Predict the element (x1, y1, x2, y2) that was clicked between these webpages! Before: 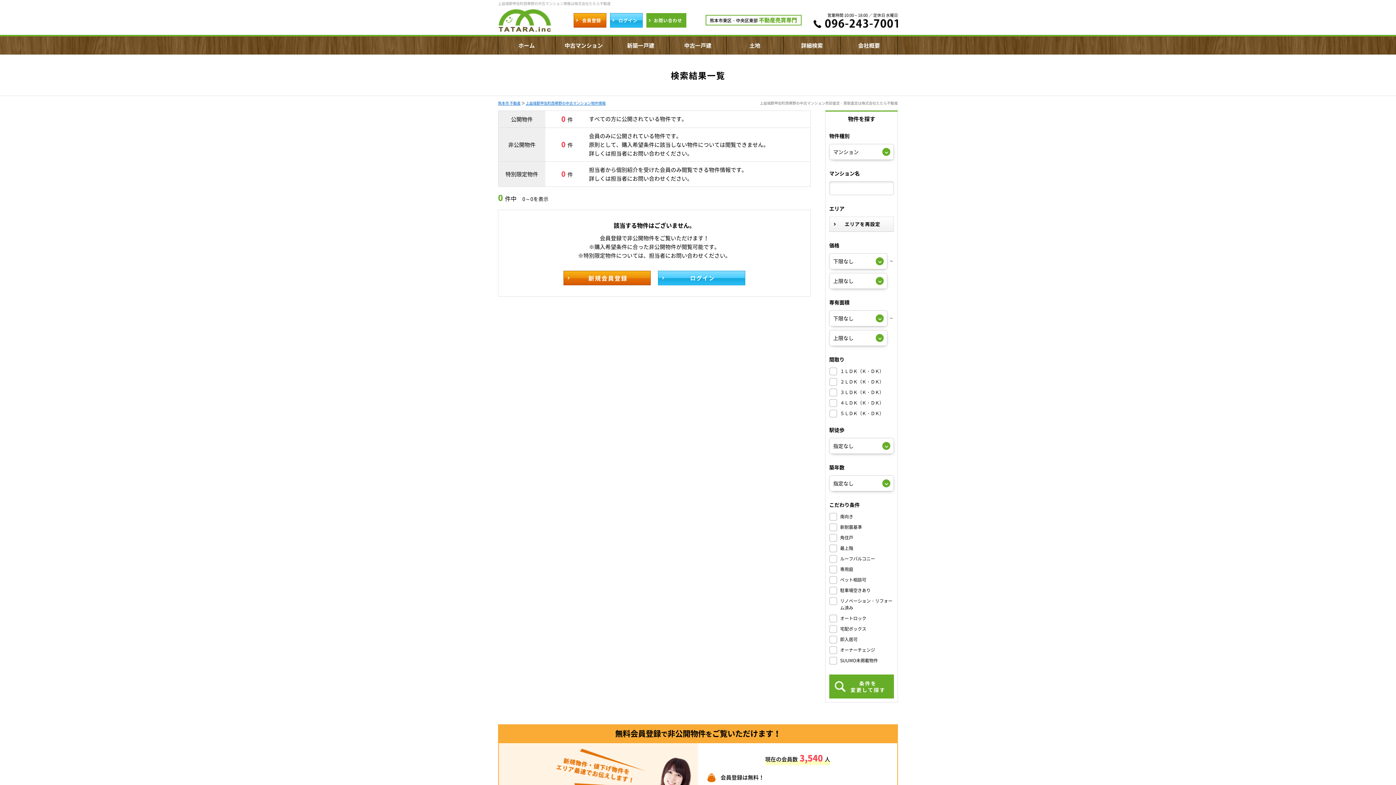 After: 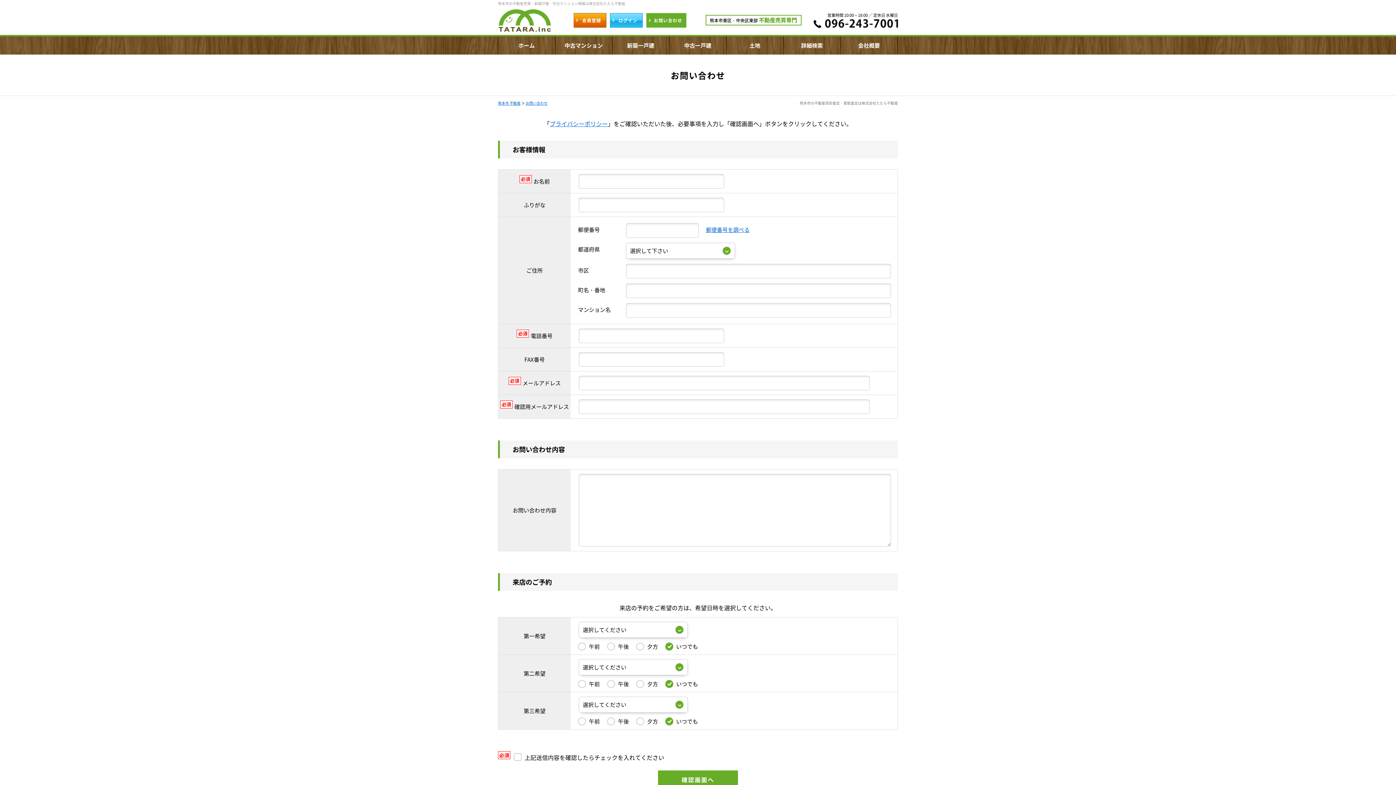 Action: label: お問い合わせ bbox: (646, 13, 686, 27)